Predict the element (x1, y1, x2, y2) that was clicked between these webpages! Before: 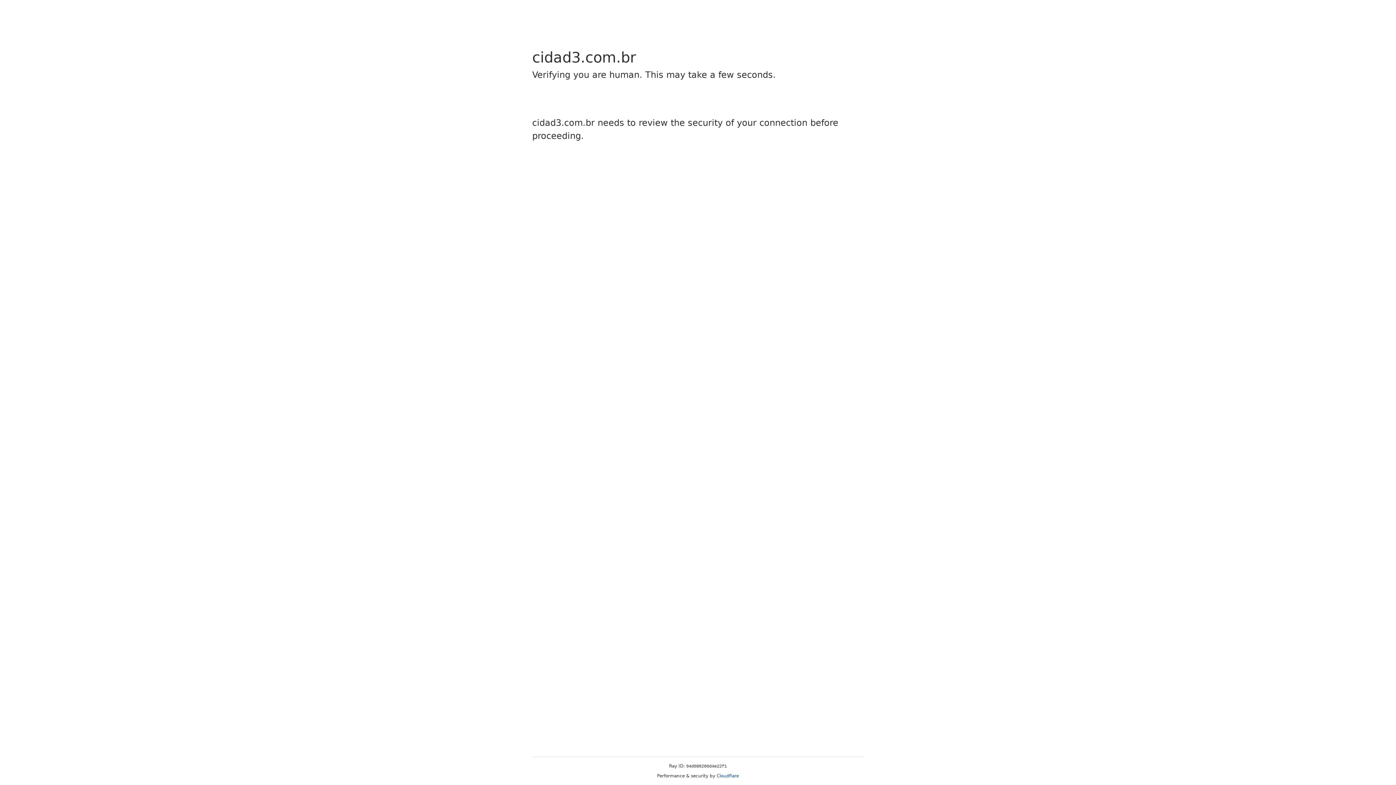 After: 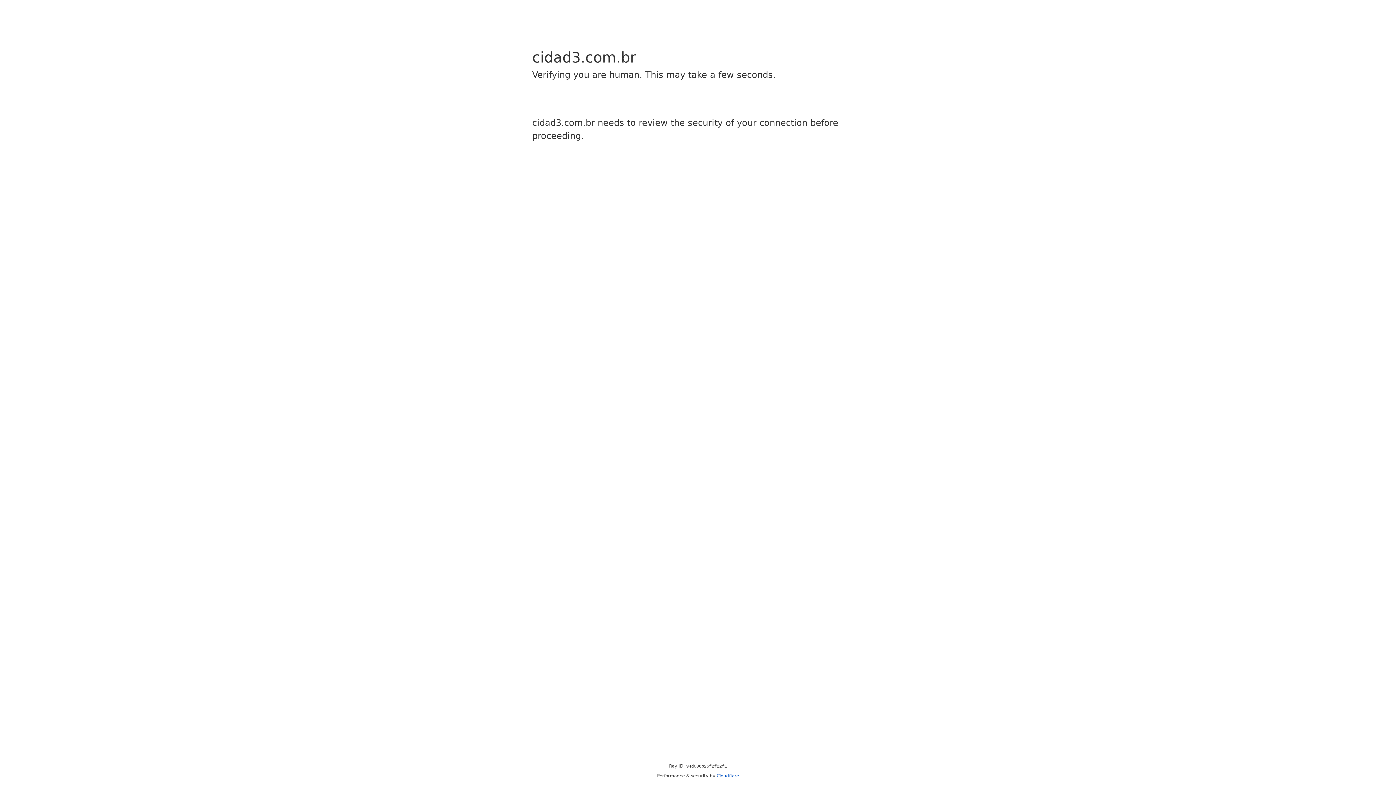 Action: label: Cloudflare bbox: (716, 773, 739, 778)